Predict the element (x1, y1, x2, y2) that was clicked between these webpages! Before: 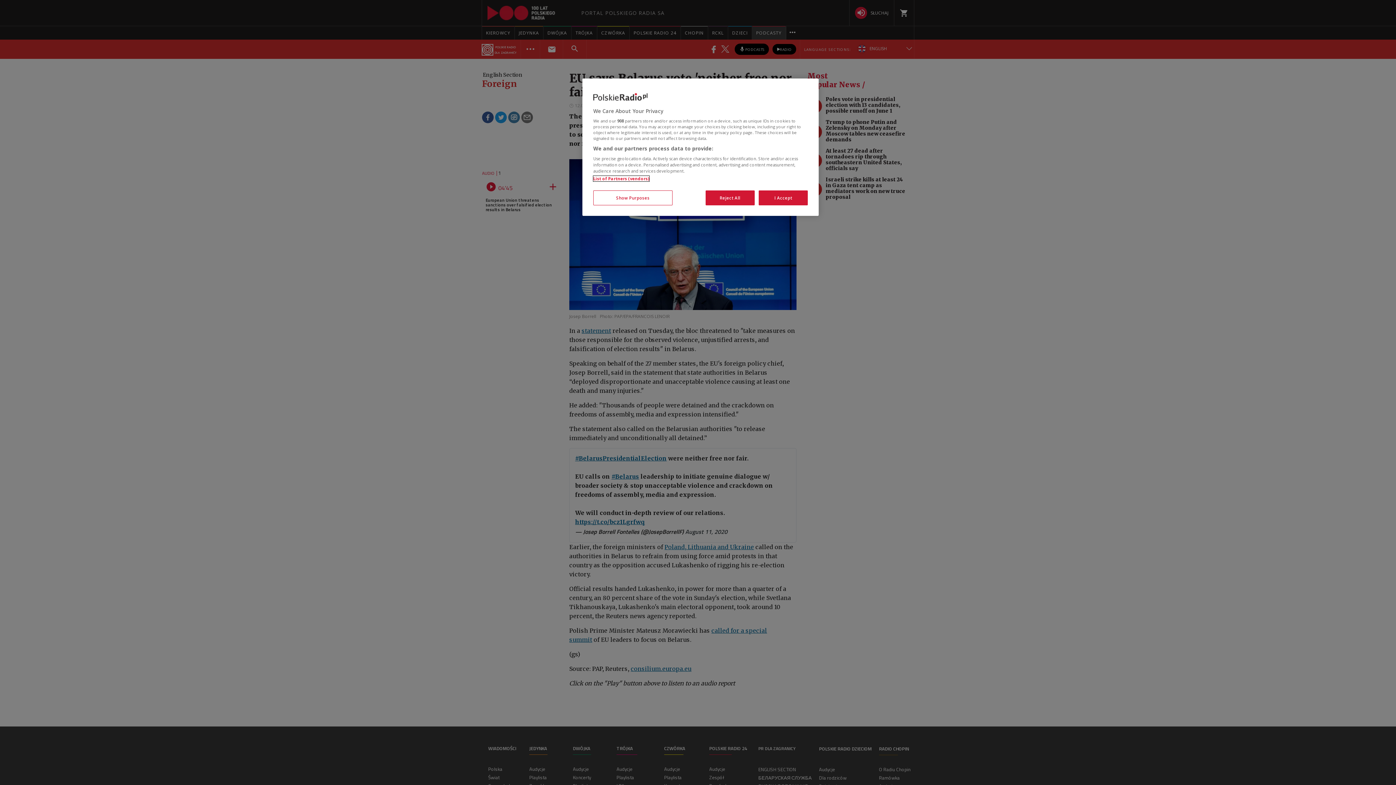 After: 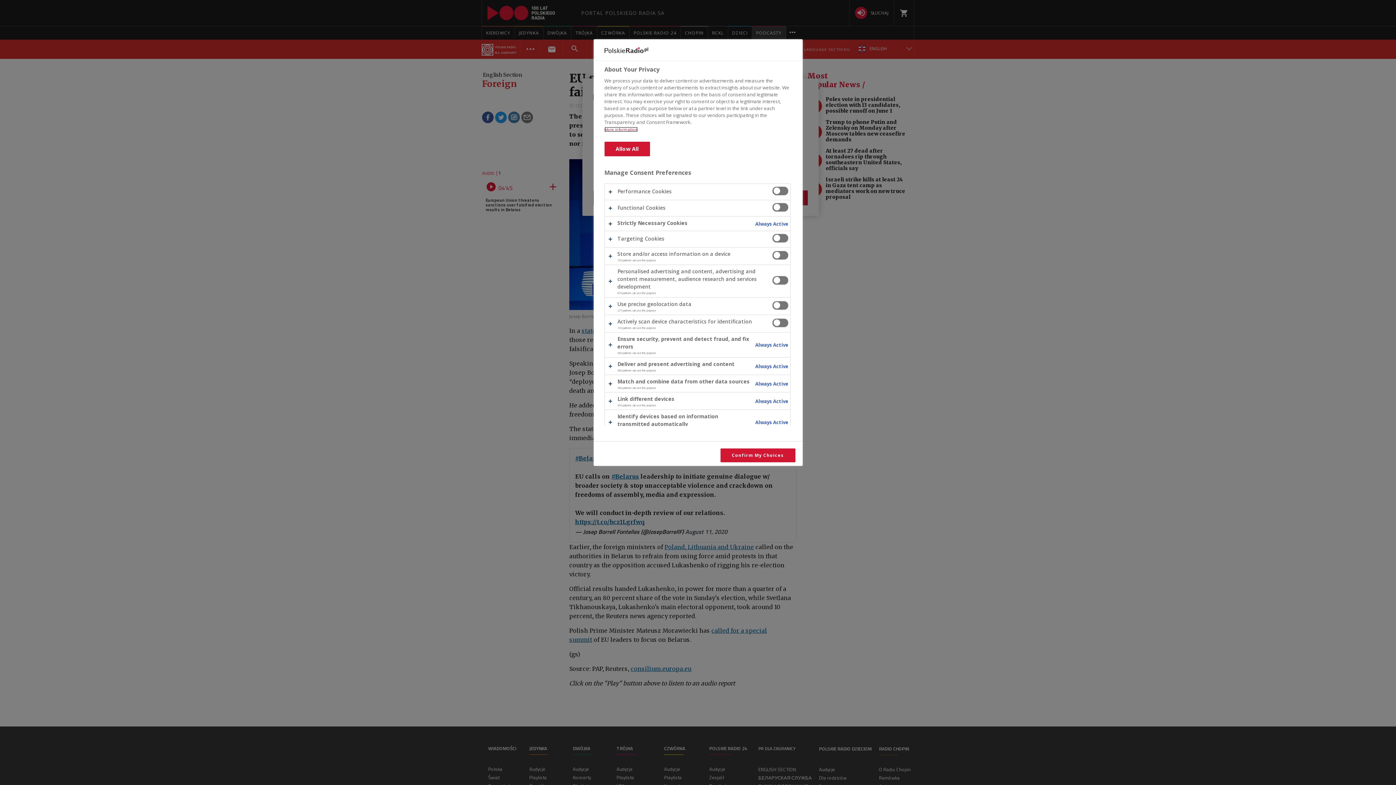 Action: bbox: (593, 190, 672, 205) label: Show Purposes